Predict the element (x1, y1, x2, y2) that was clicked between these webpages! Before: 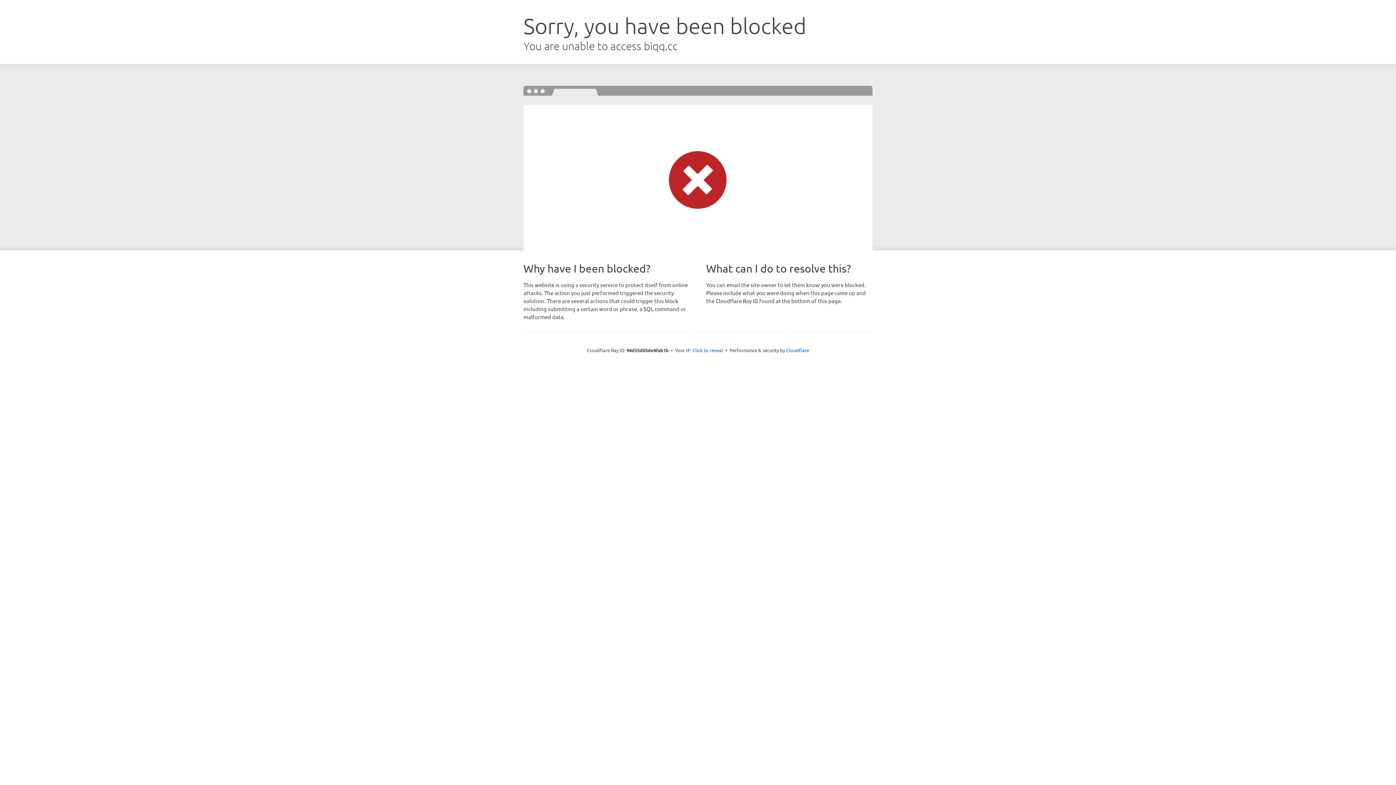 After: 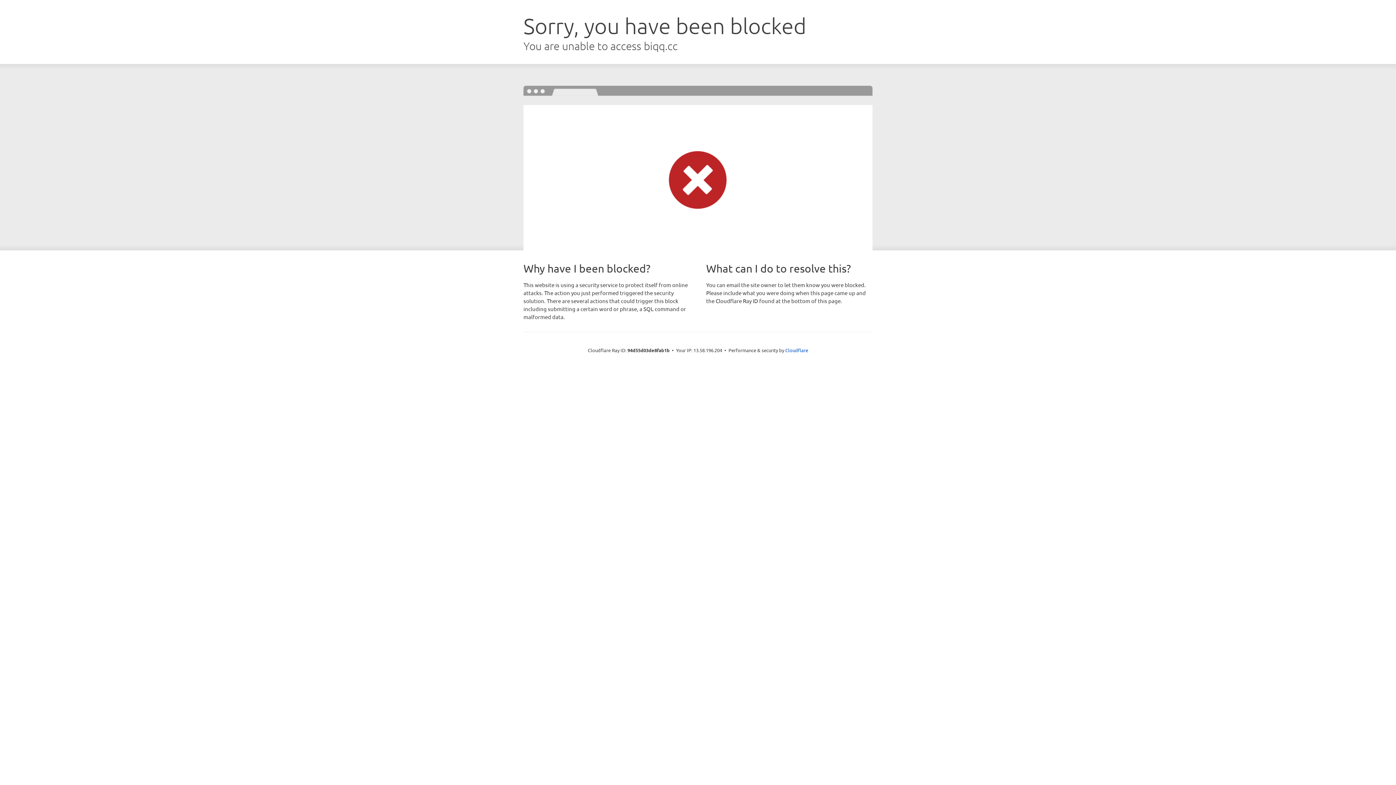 Action: label: Click to reveal bbox: (692, 346, 723, 353)